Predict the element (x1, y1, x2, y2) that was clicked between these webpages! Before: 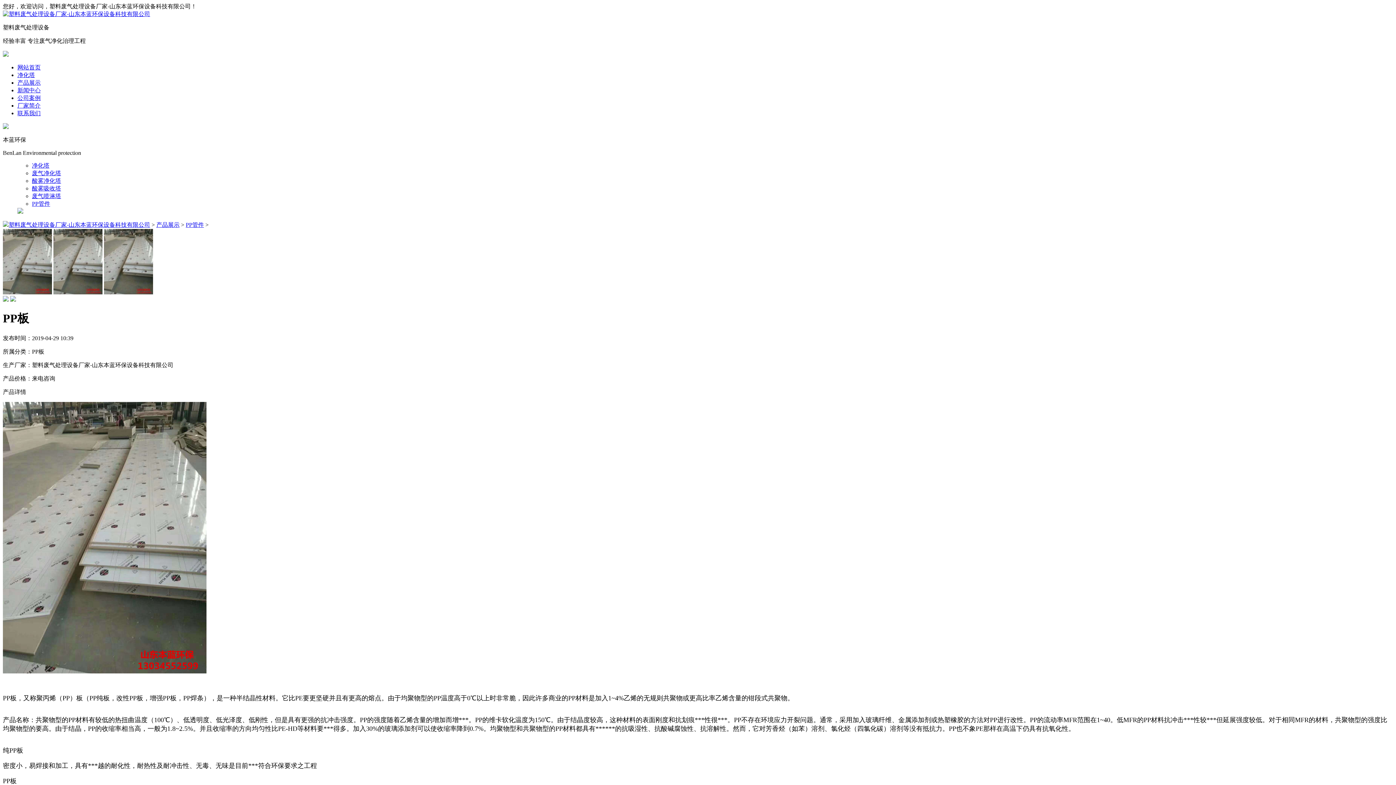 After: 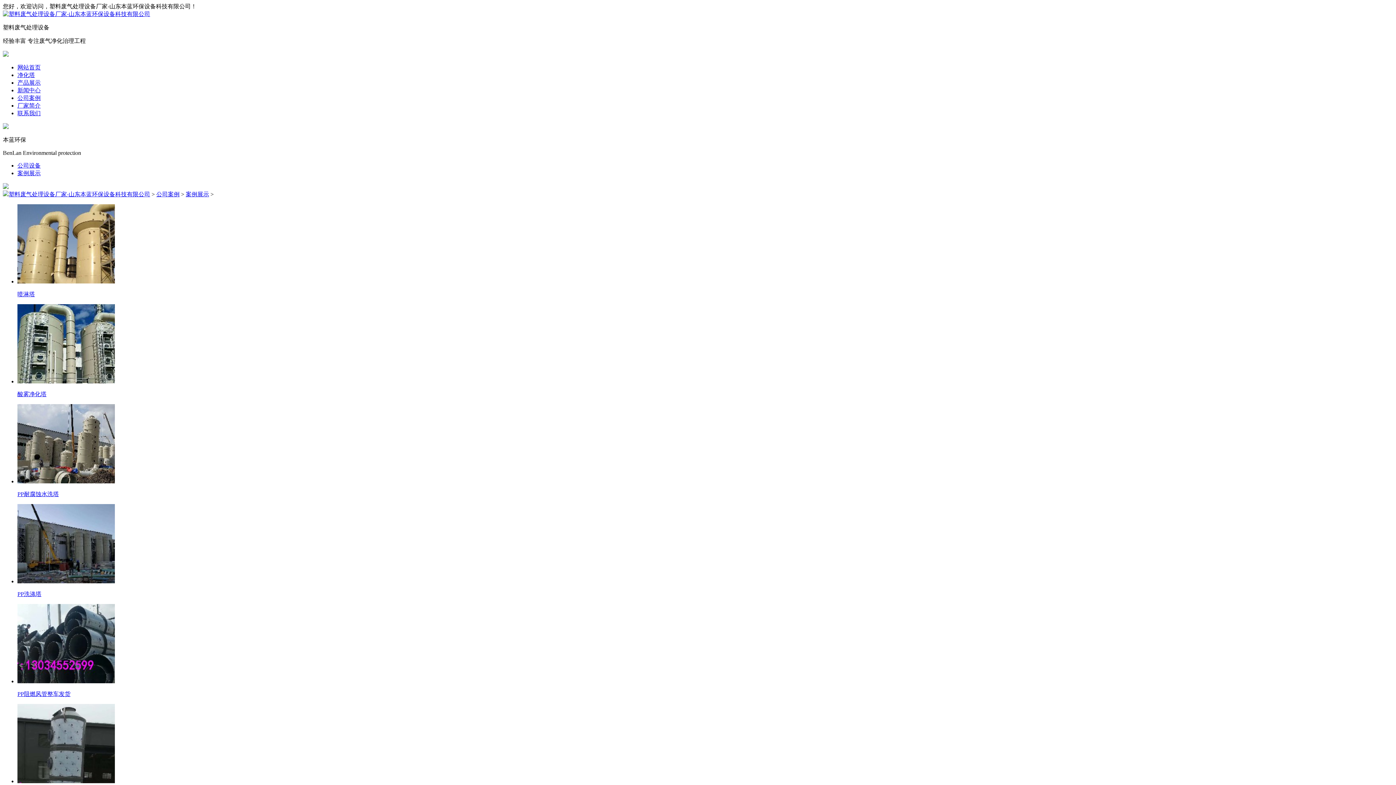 Action: label: 公司案例 bbox: (17, 94, 40, 101)